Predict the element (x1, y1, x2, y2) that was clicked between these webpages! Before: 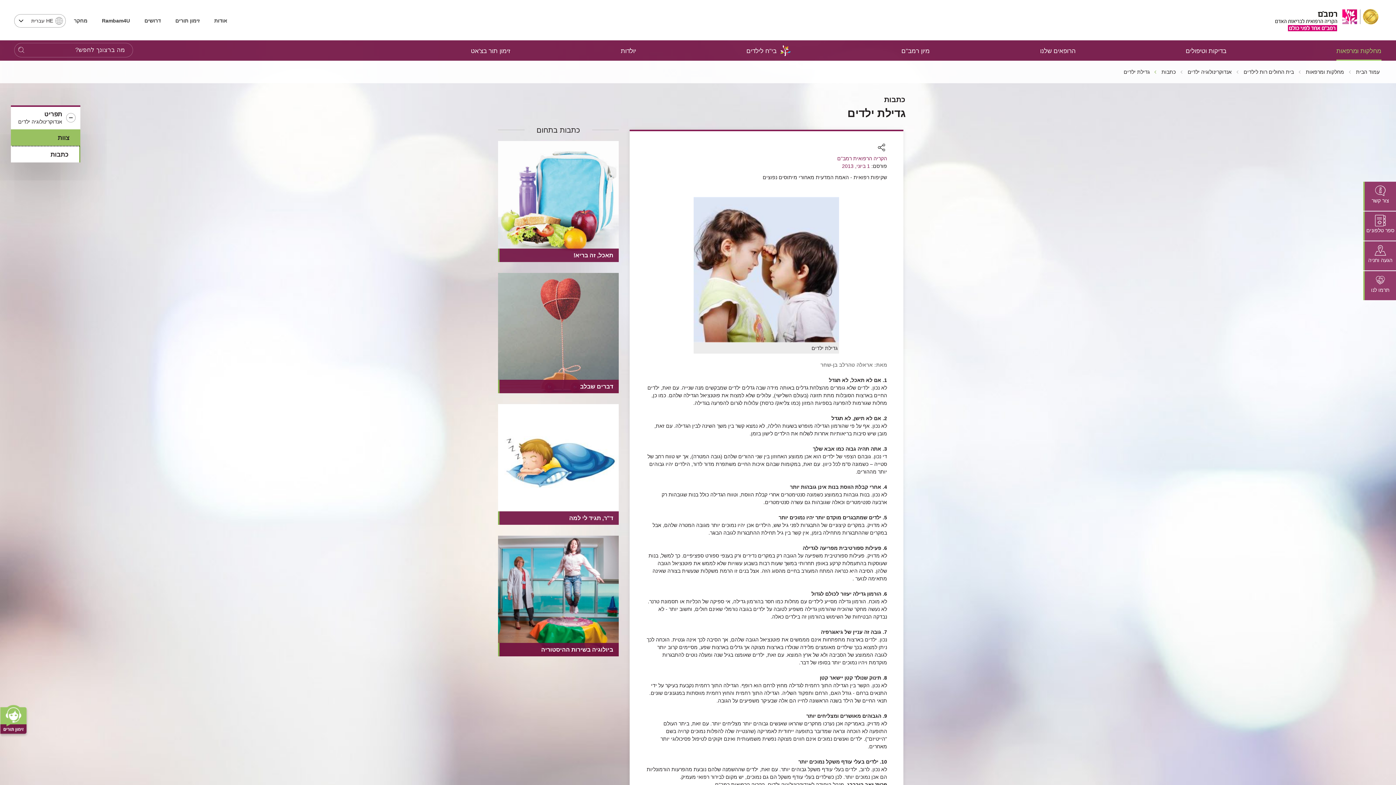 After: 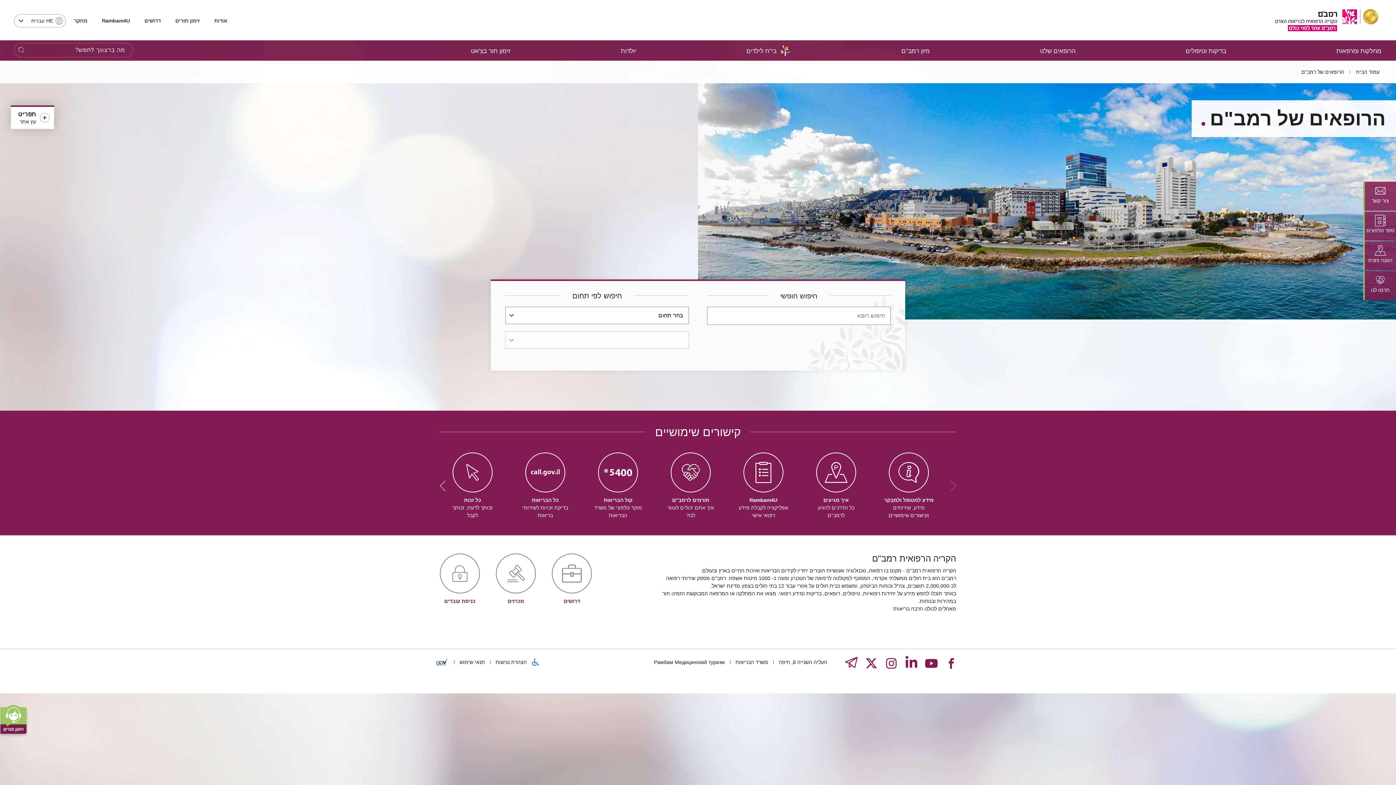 Action: label: הרופאים שלנו bbox: (1040, 41, 1075, 60)